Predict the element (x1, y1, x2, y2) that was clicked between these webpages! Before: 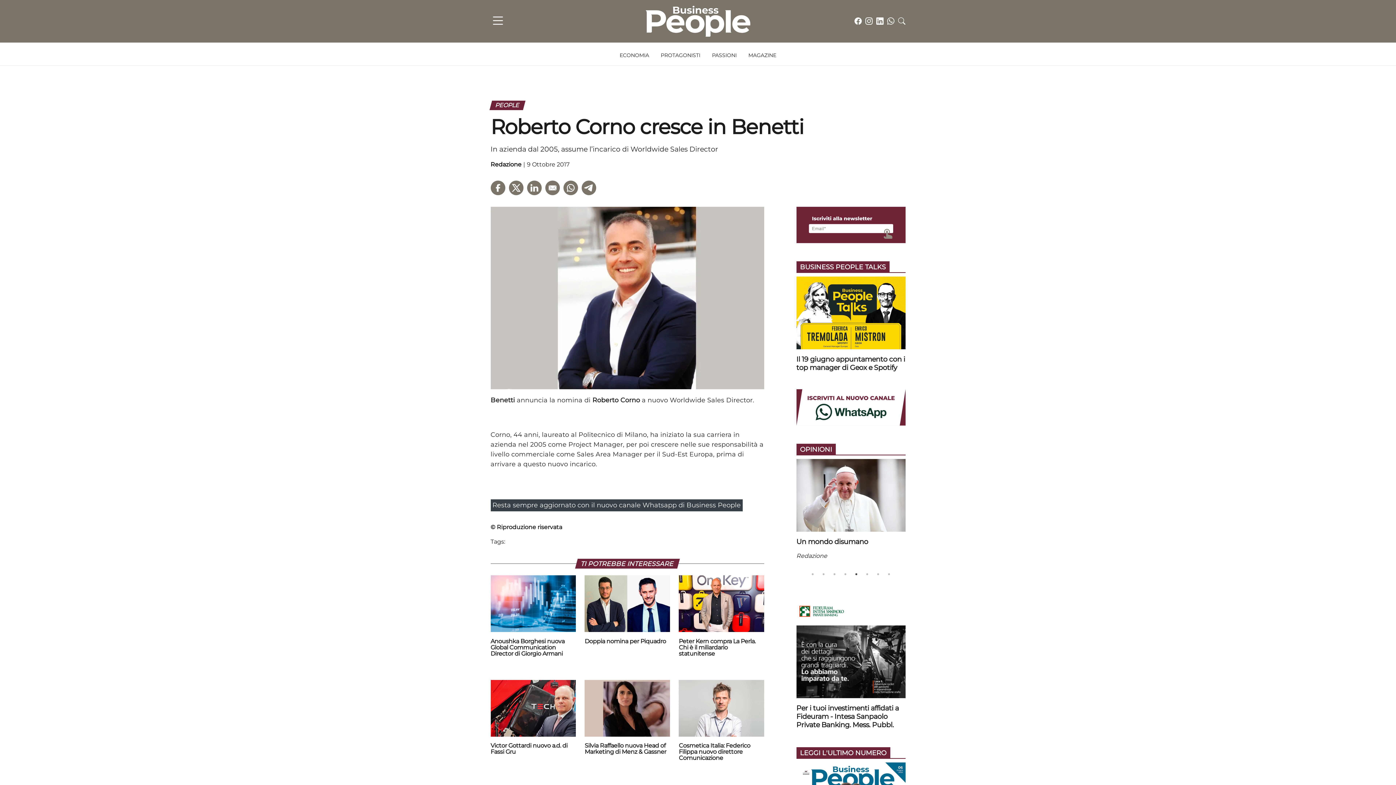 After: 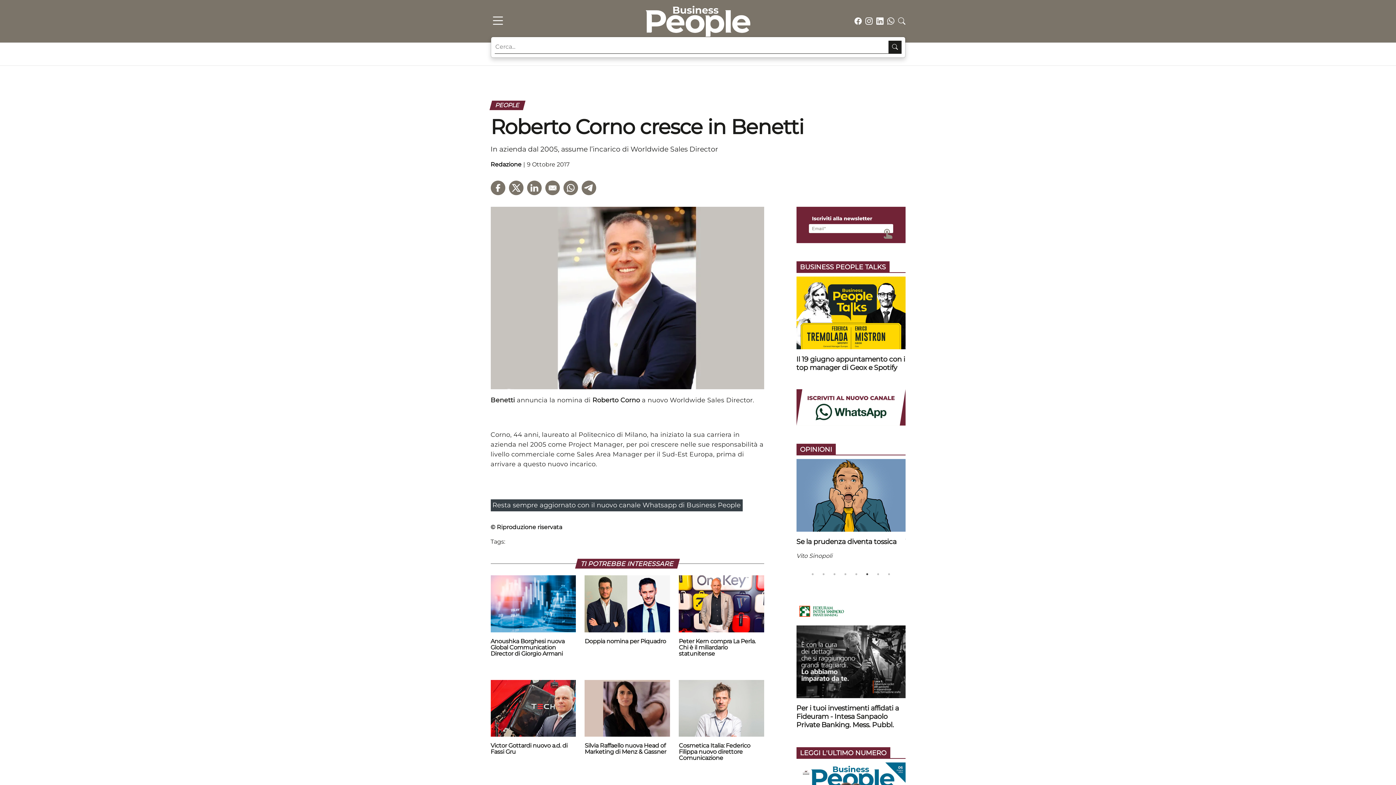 Action: bbox: (898, 15, 905, 26)